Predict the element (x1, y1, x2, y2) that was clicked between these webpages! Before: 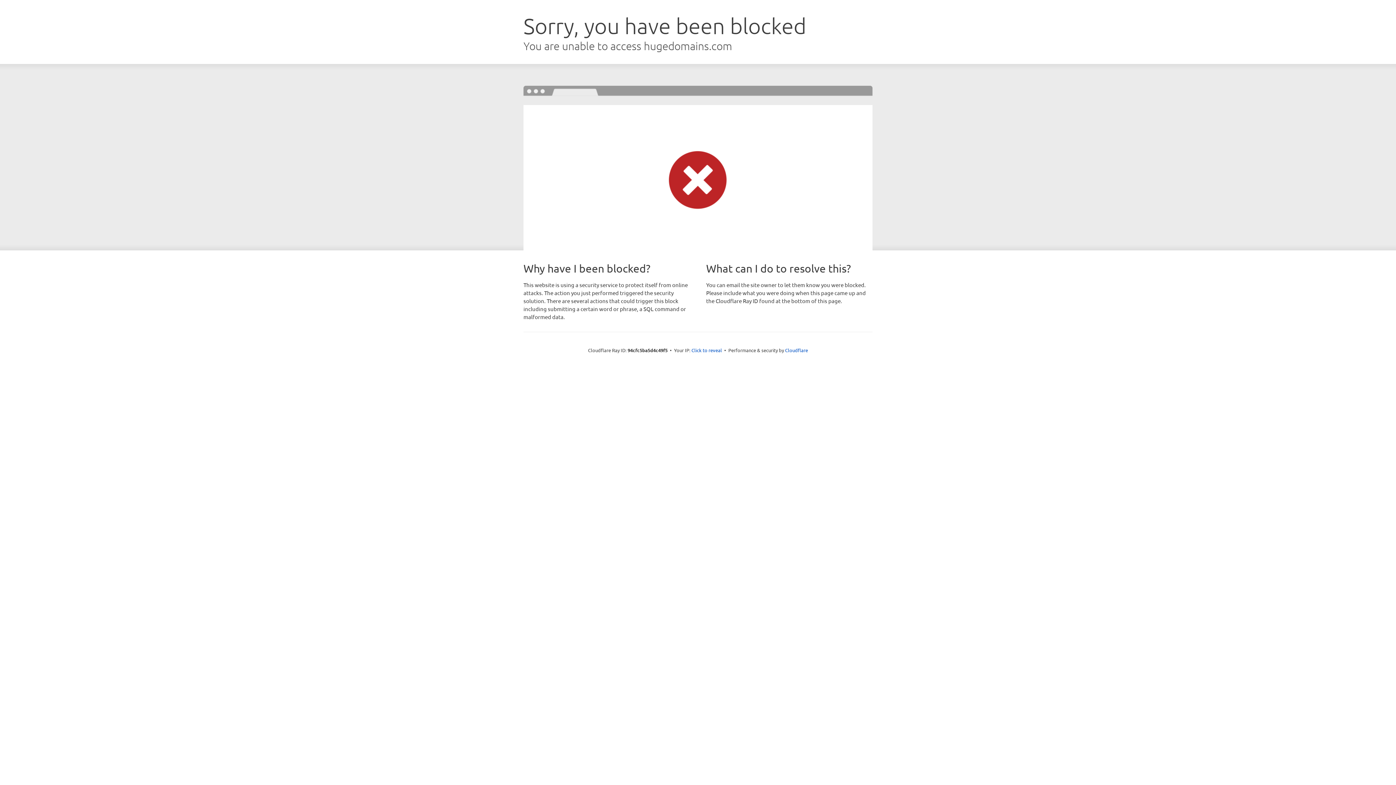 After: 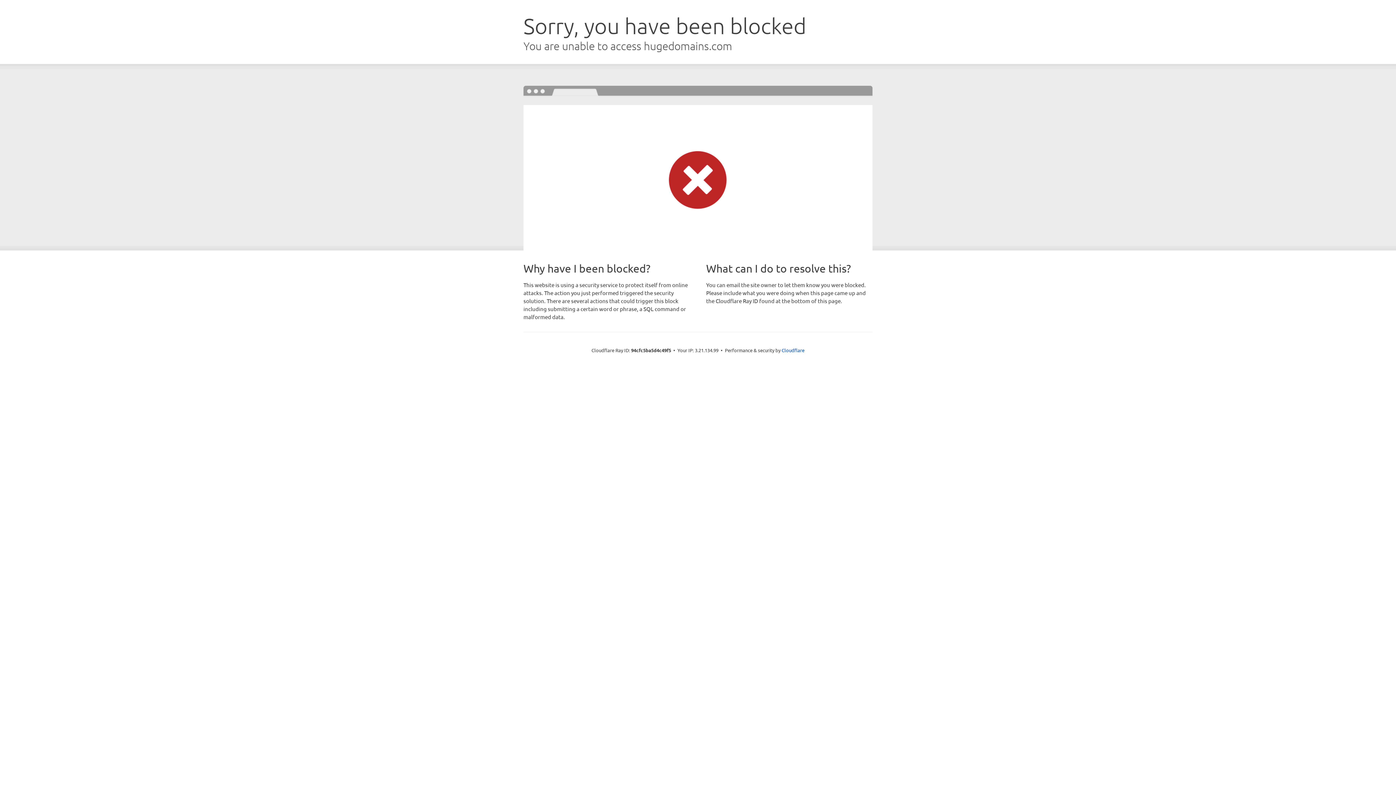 Action: label: Click to reveal bbox: (691, 346, 722, 353)